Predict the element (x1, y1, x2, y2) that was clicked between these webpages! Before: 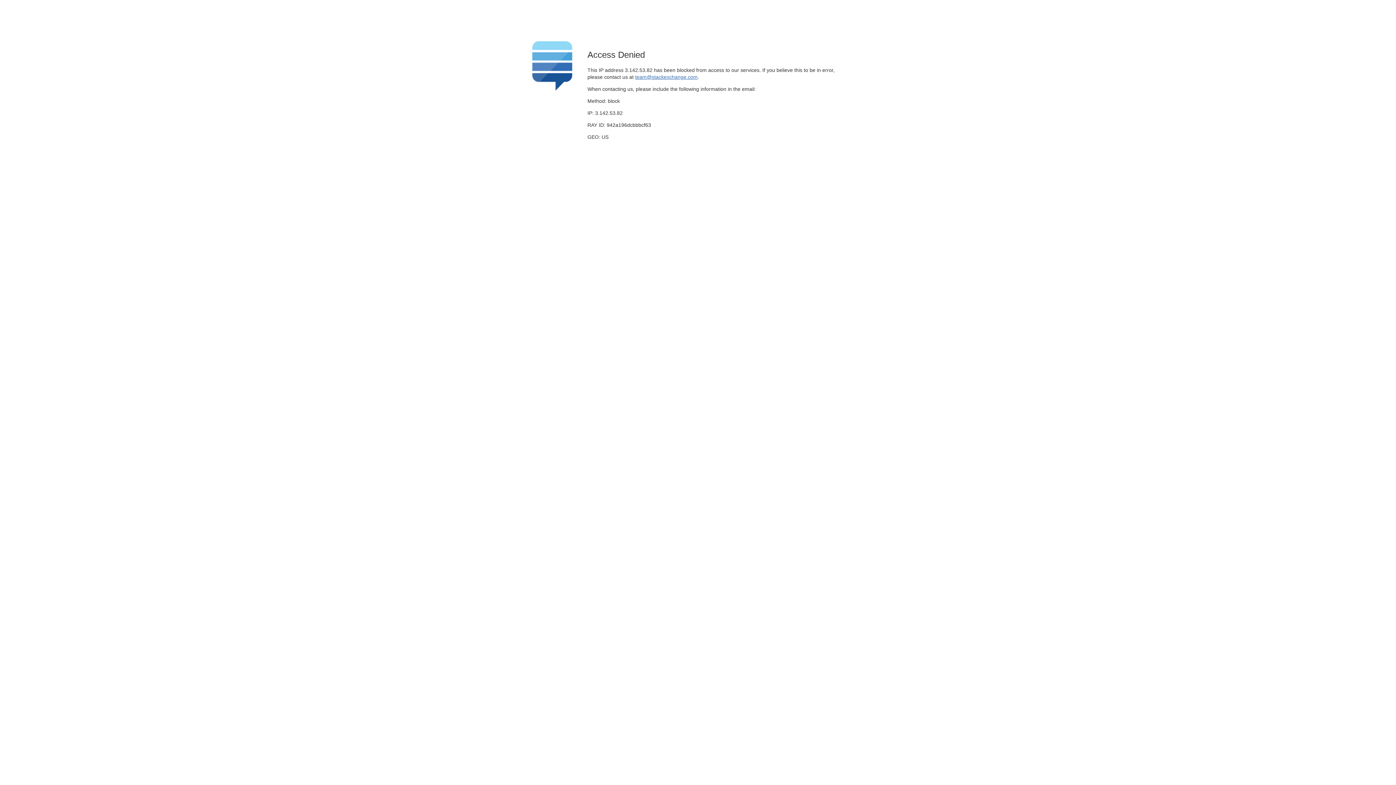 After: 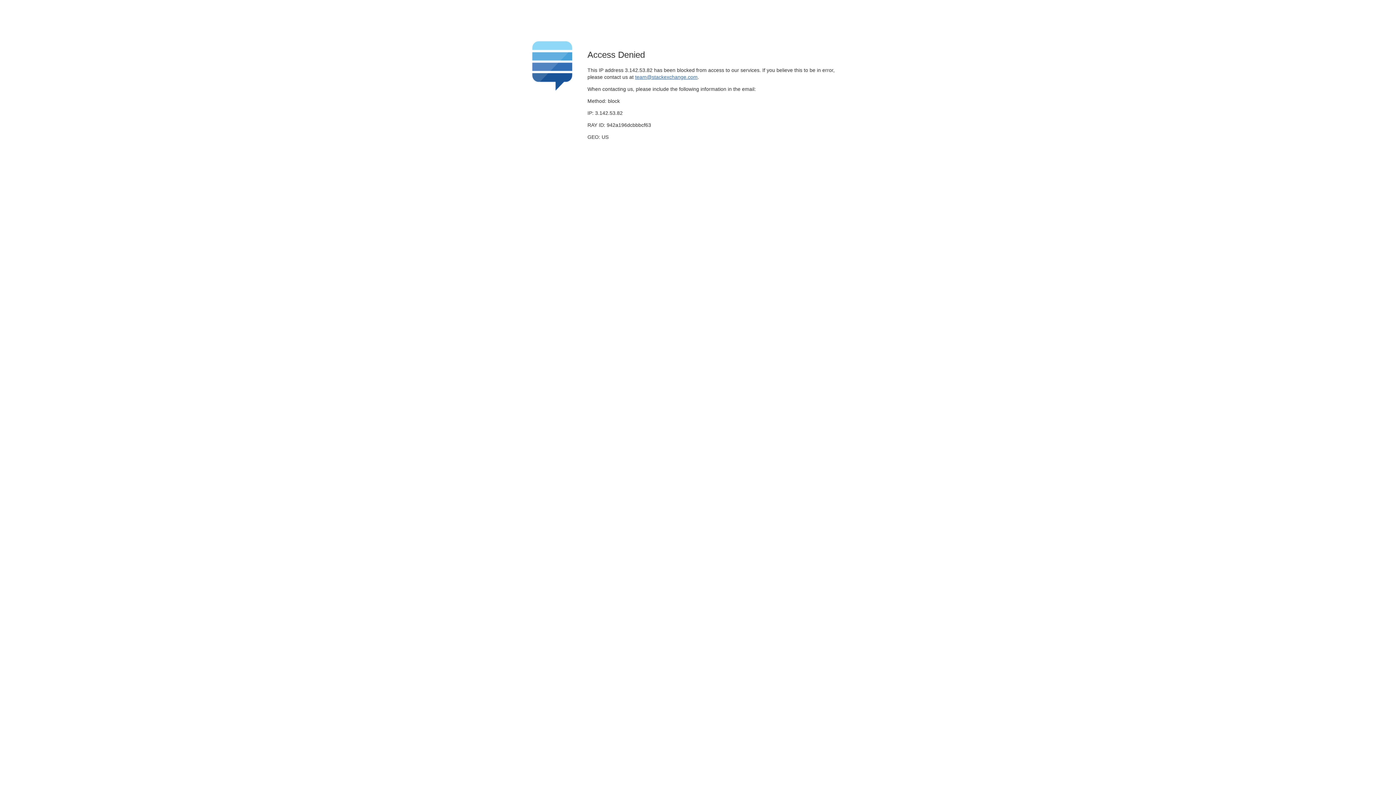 Action: bbox: (635, 74, 697, 79) label: team@stackexchange.com